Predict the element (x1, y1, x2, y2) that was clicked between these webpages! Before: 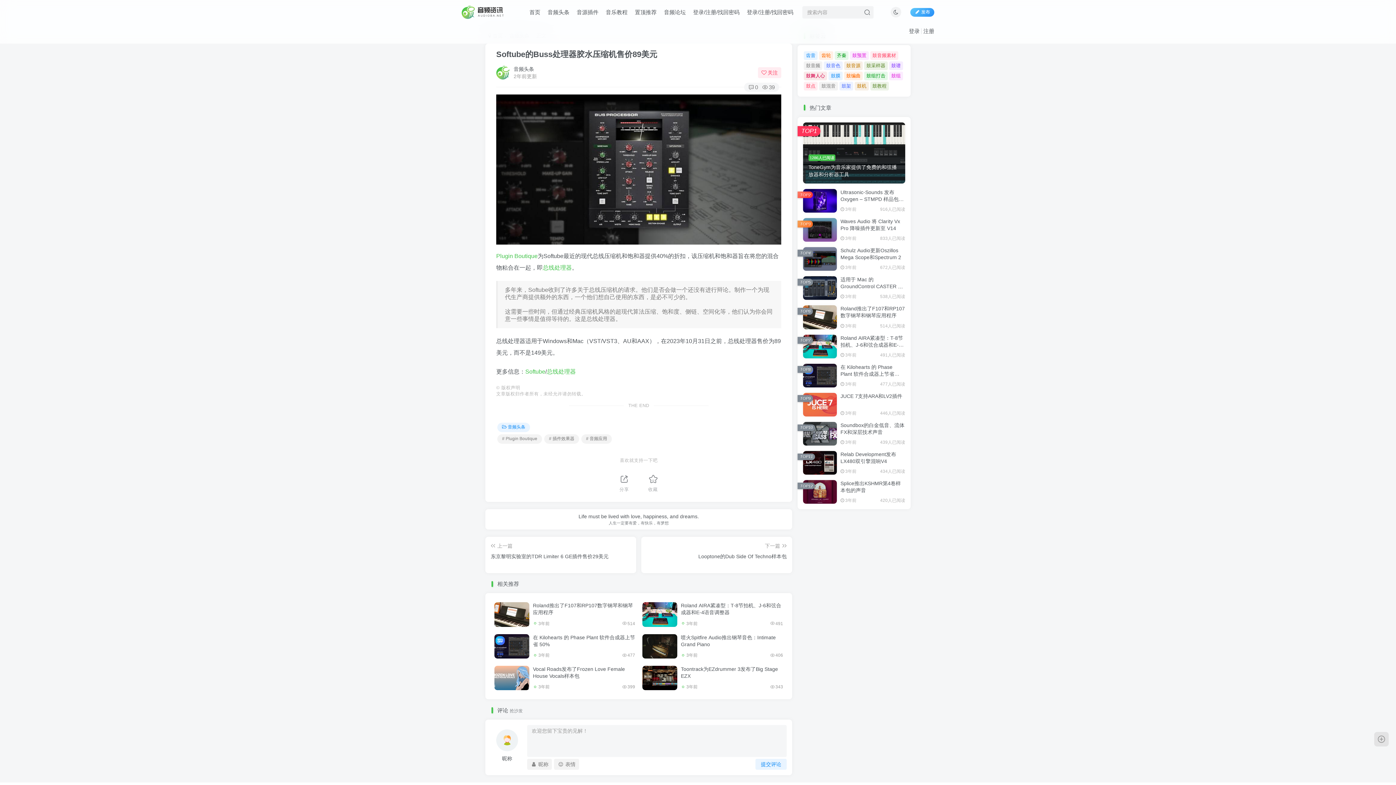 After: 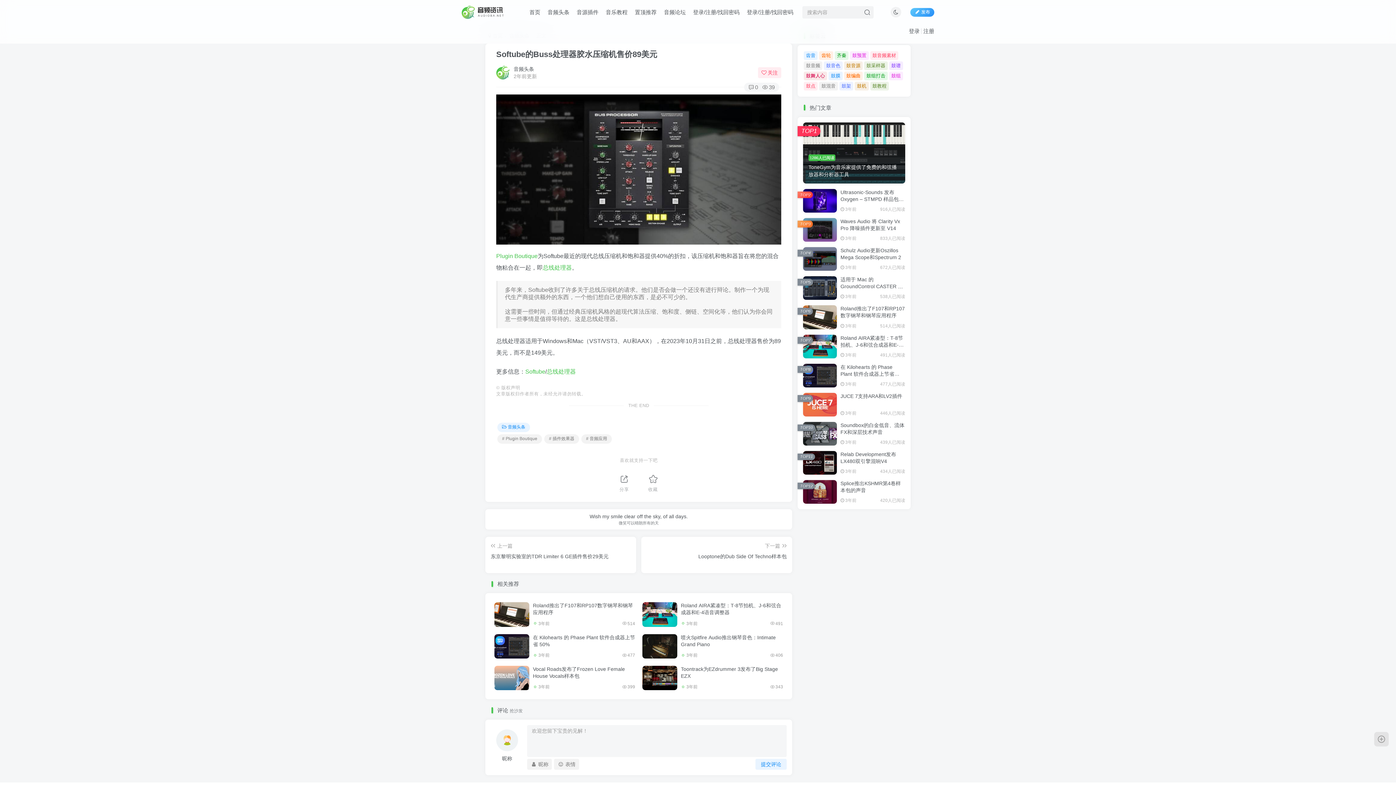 Action: bbox: (803, 218, 837, 241)